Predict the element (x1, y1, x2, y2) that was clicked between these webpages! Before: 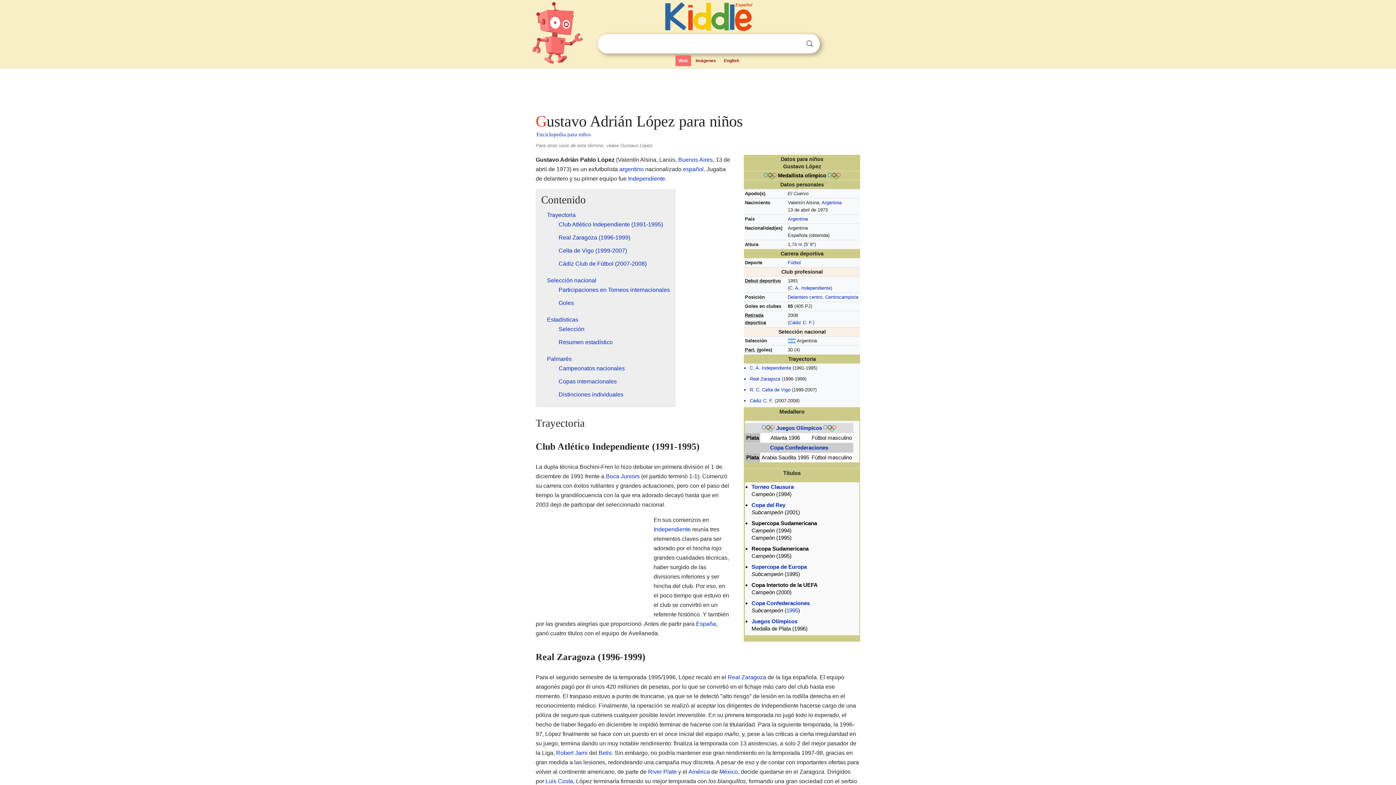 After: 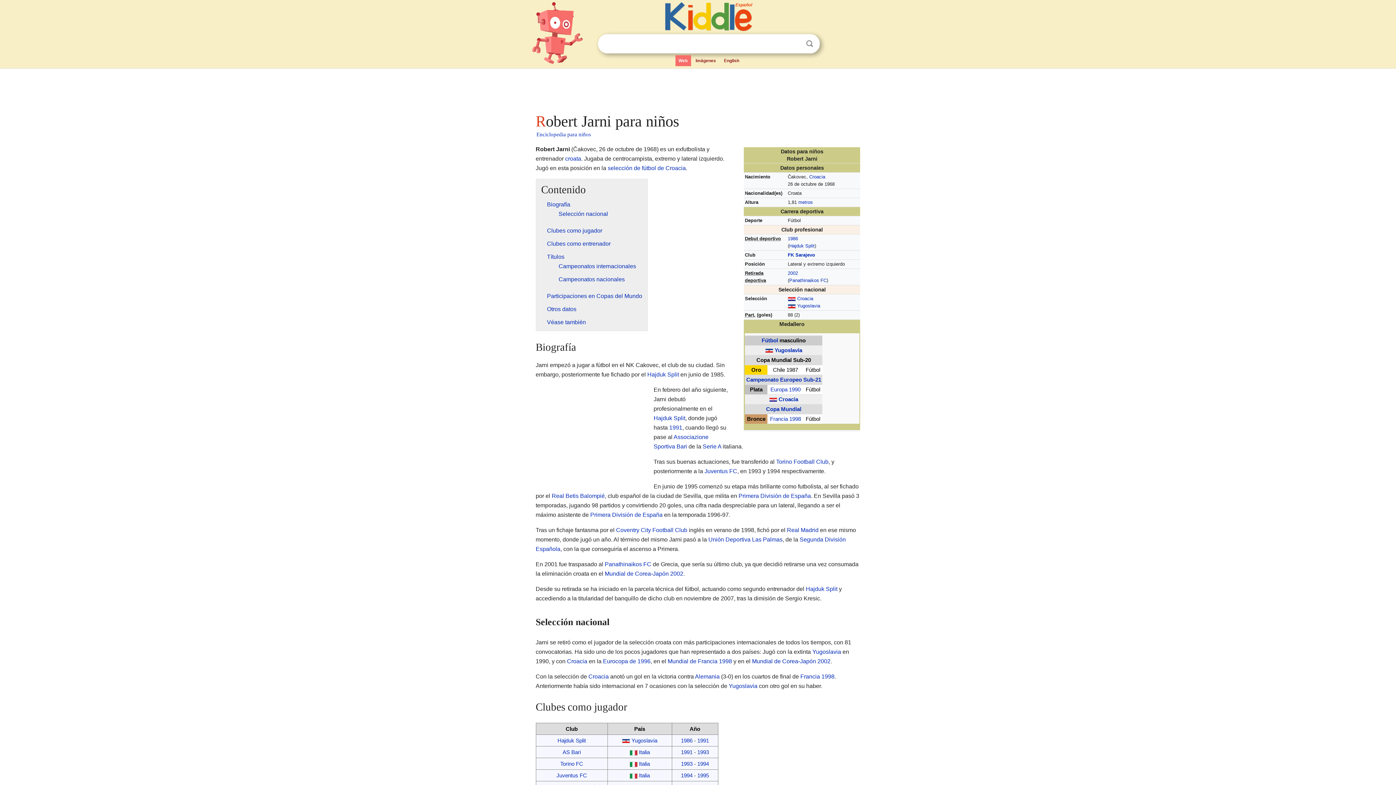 Action: label: Robert Jarni bbox: (556, 750, 587, 756)